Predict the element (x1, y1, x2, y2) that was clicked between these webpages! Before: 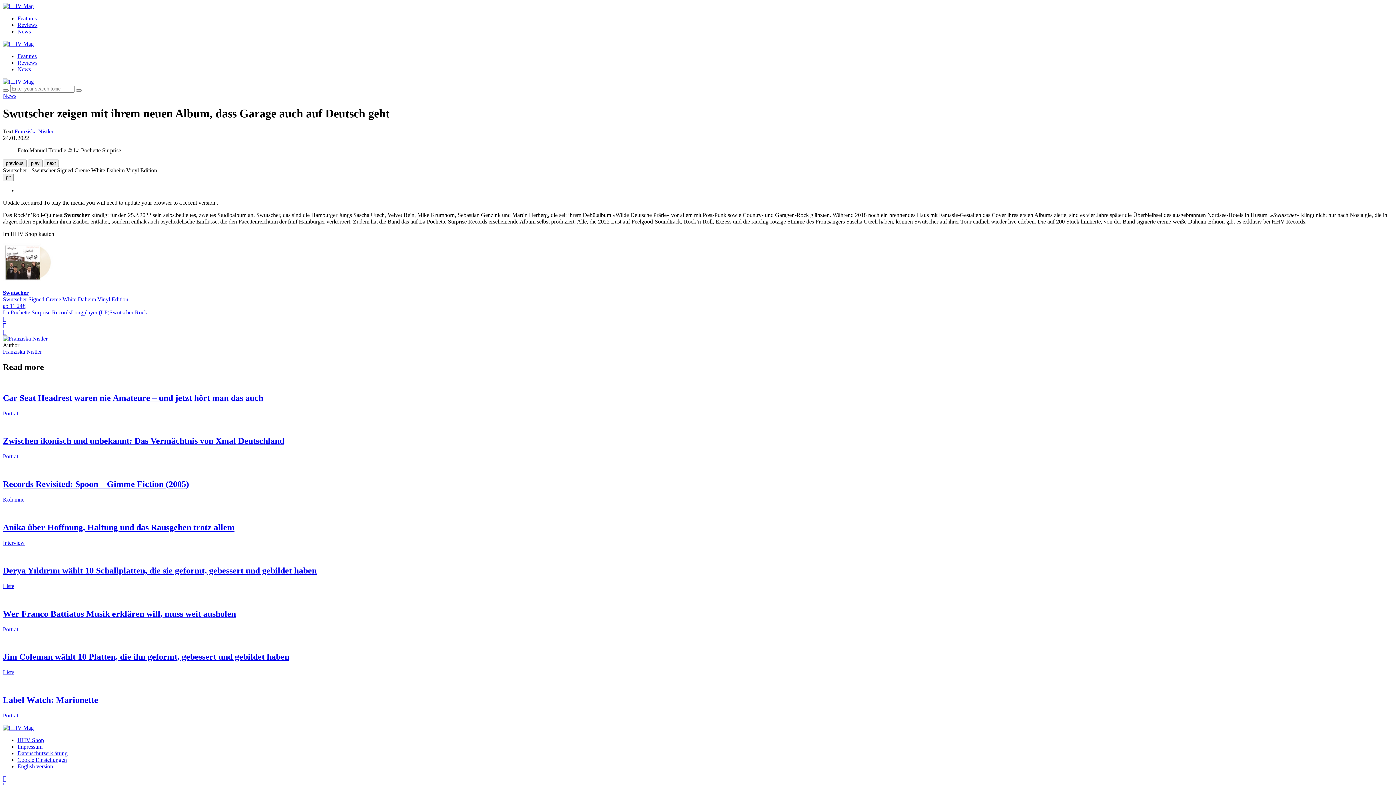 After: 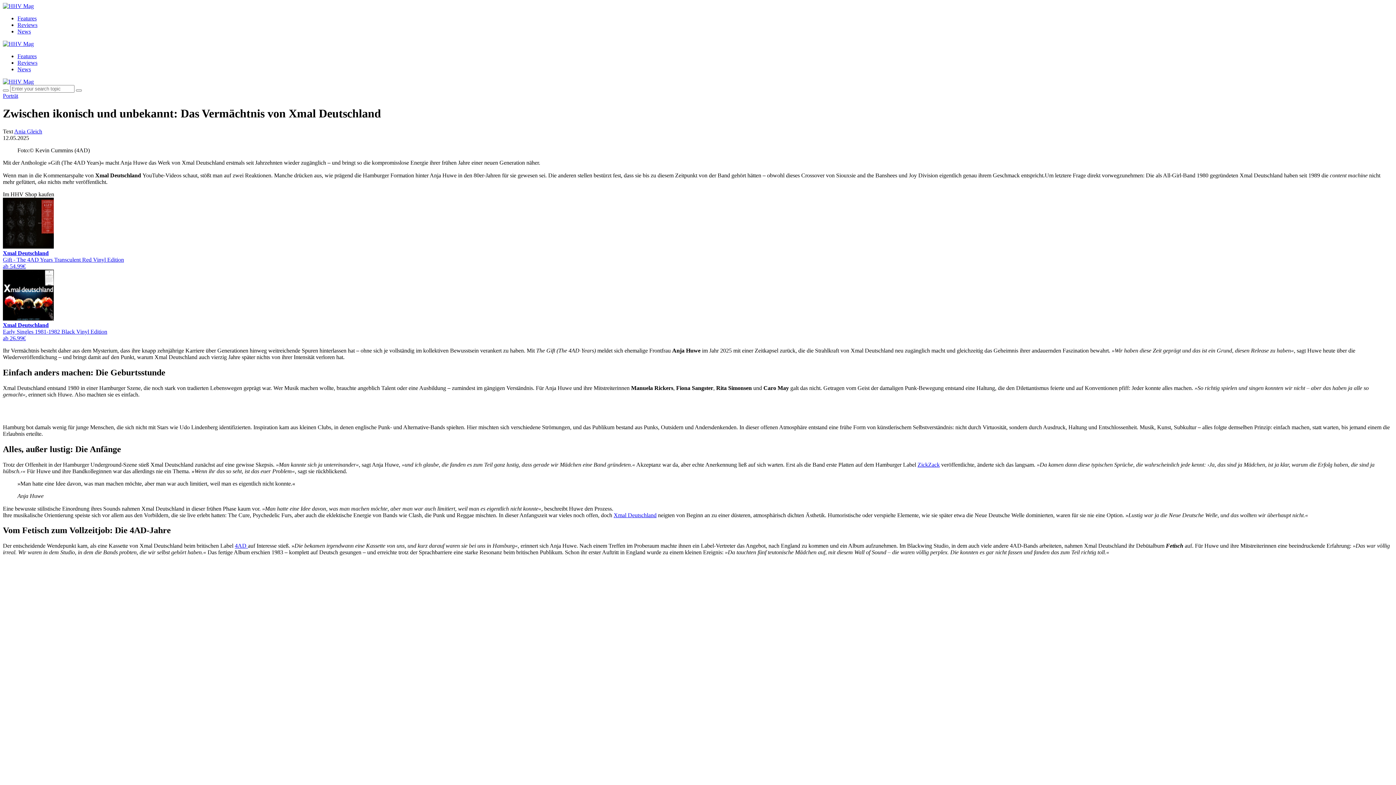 Action: label: Zwischen ikonisch und unbekannt: Das Vermächtnis von Xmal Deutschland

Porträt bbox: (2, 436, 1393, 460)